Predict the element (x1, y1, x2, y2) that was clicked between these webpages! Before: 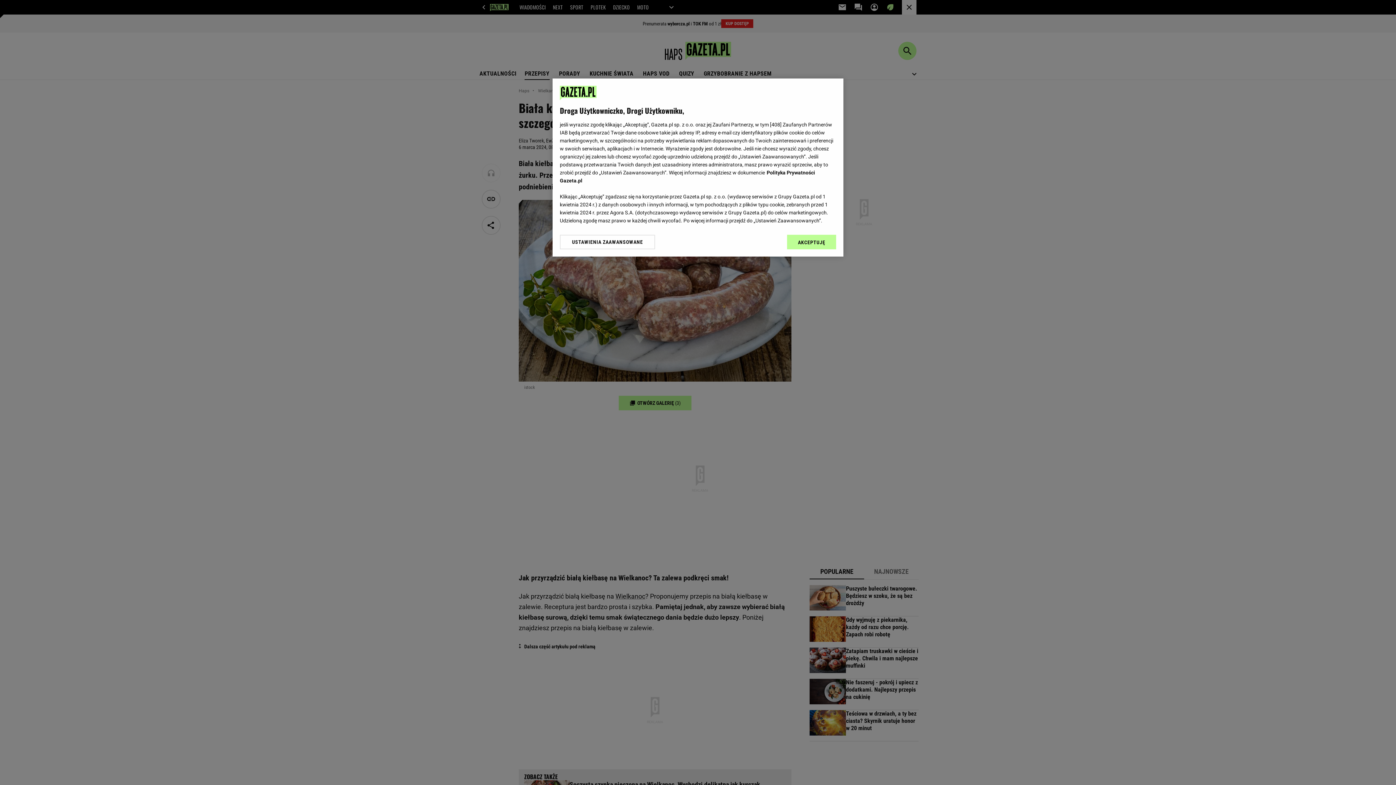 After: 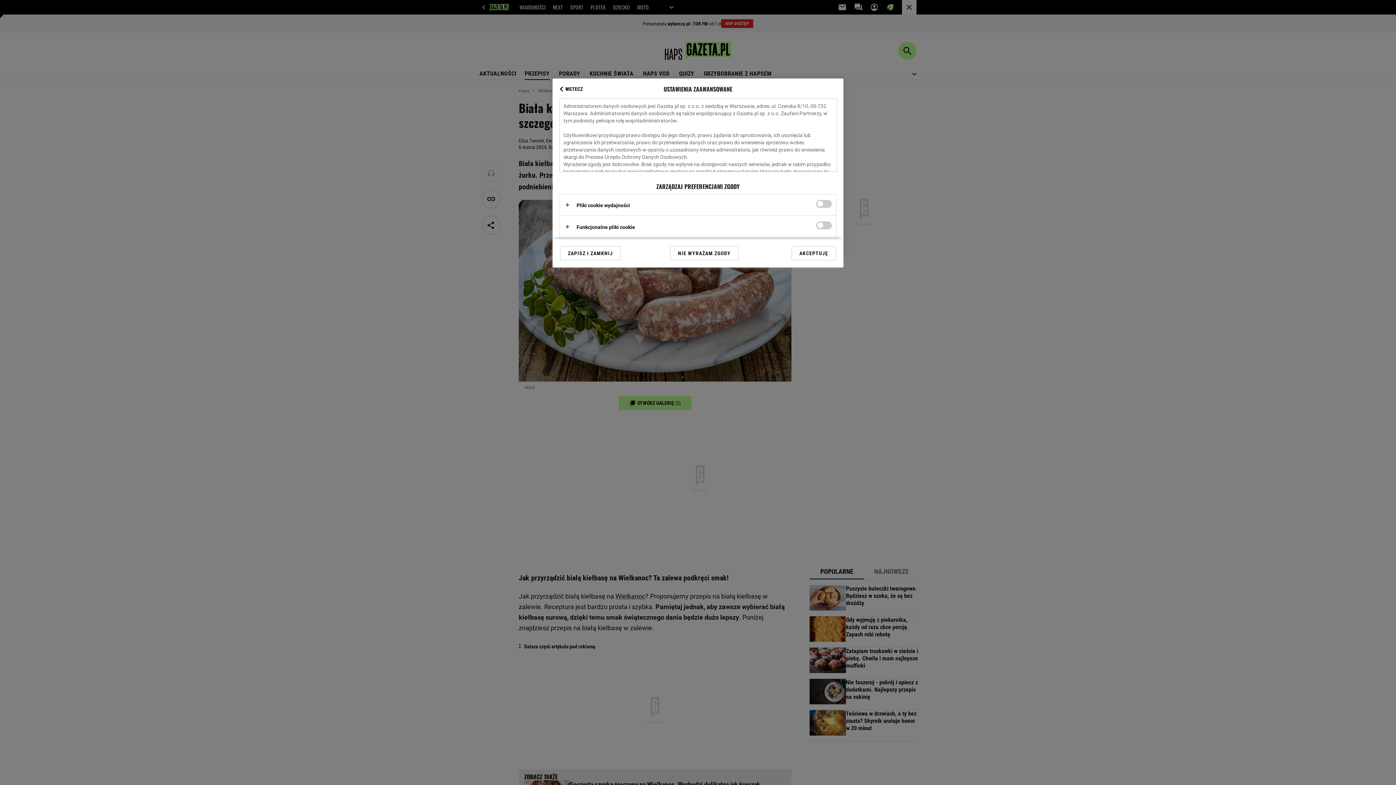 Action: label: USTAWIENIA ZAAWANSOWANE bbox: (560, 234, 655, 249)